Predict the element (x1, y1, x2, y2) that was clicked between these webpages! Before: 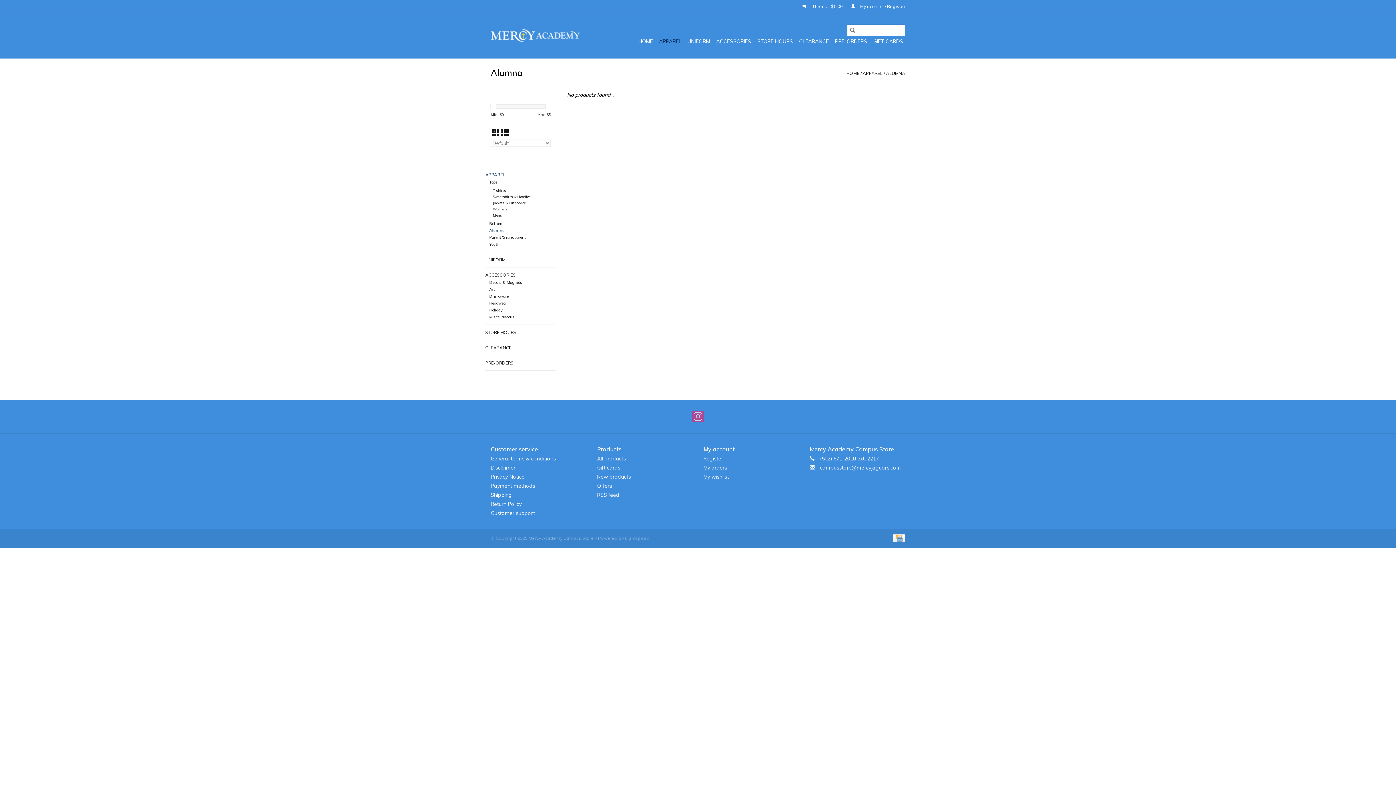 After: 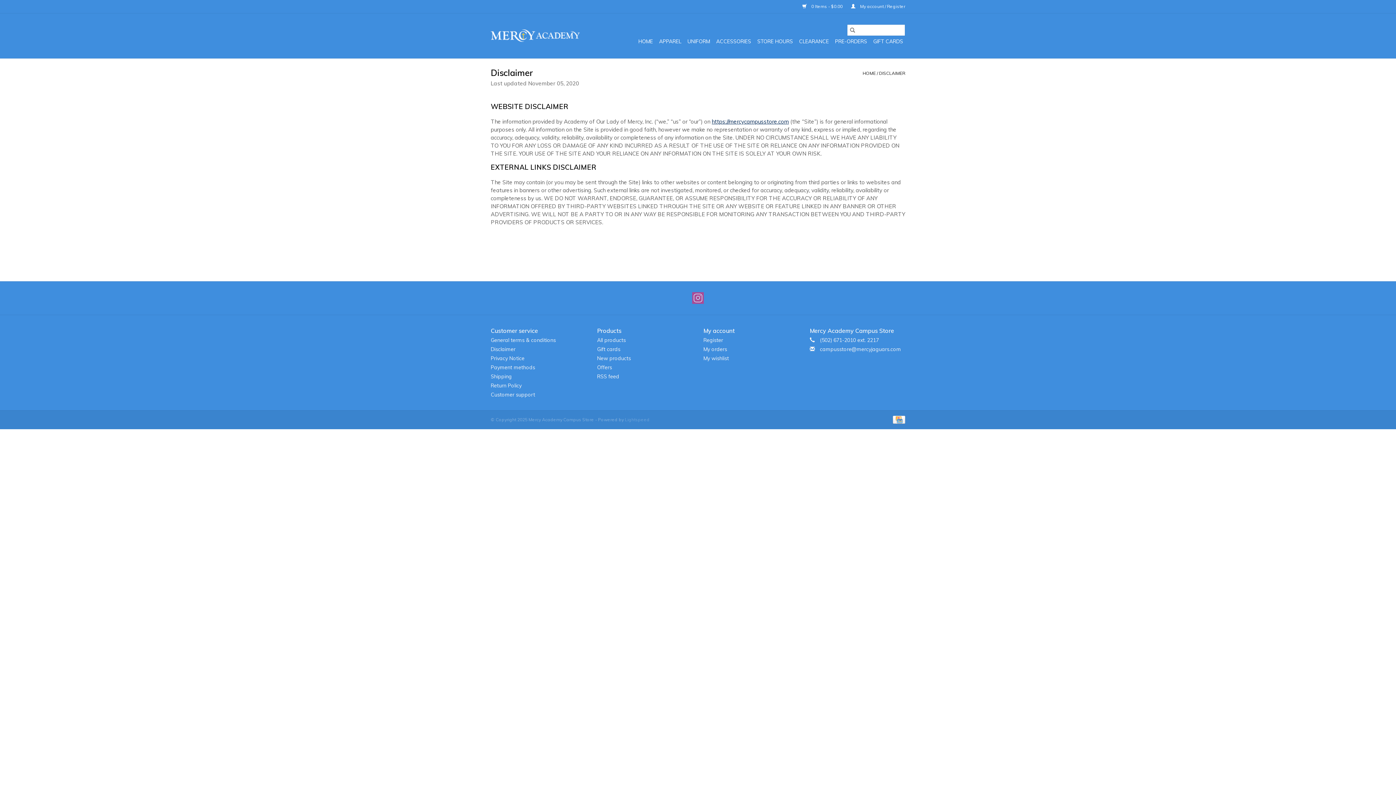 Action: bbox: (490, 464, 515, 471) label: Disclaimer